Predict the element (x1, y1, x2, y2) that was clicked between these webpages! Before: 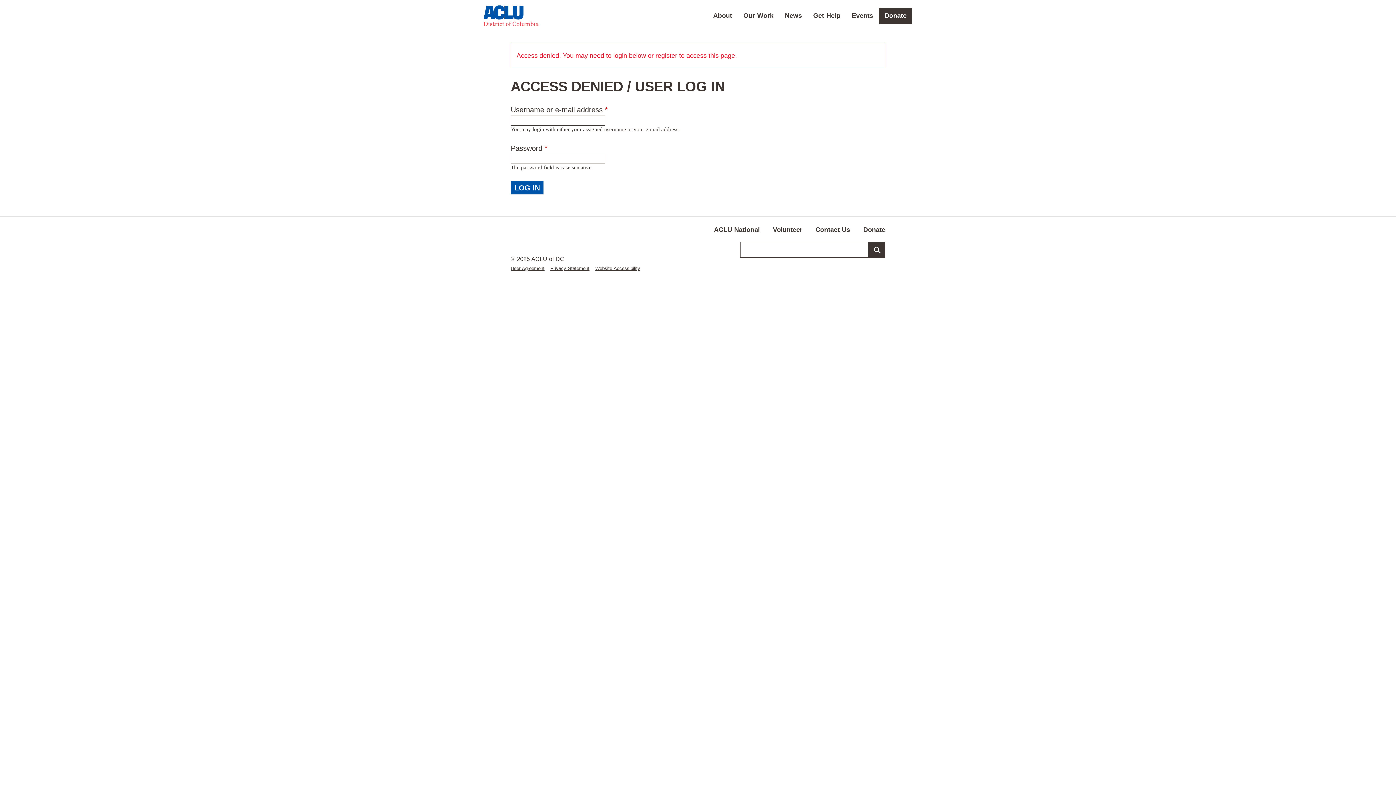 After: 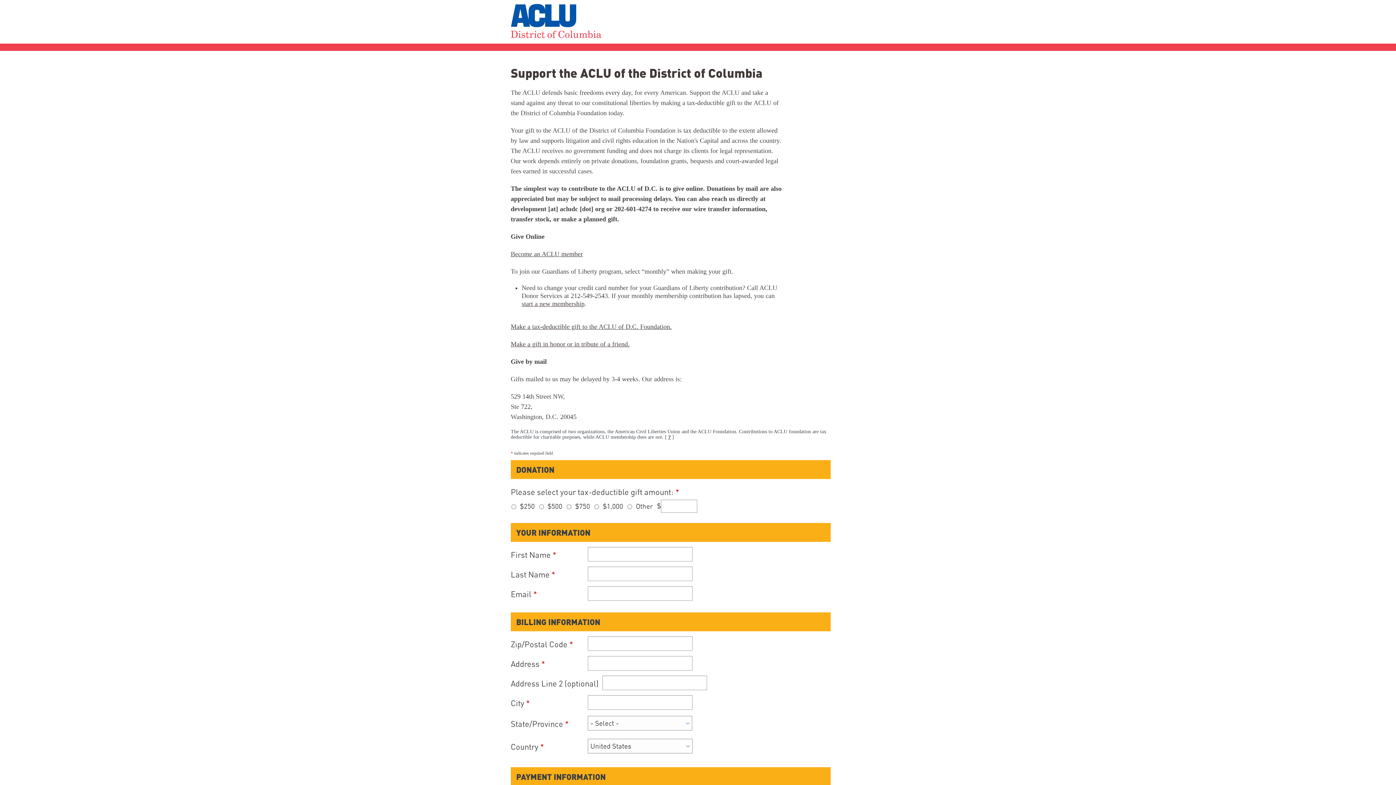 Action: bbox: (879, 7, 912, 24) label: Donate